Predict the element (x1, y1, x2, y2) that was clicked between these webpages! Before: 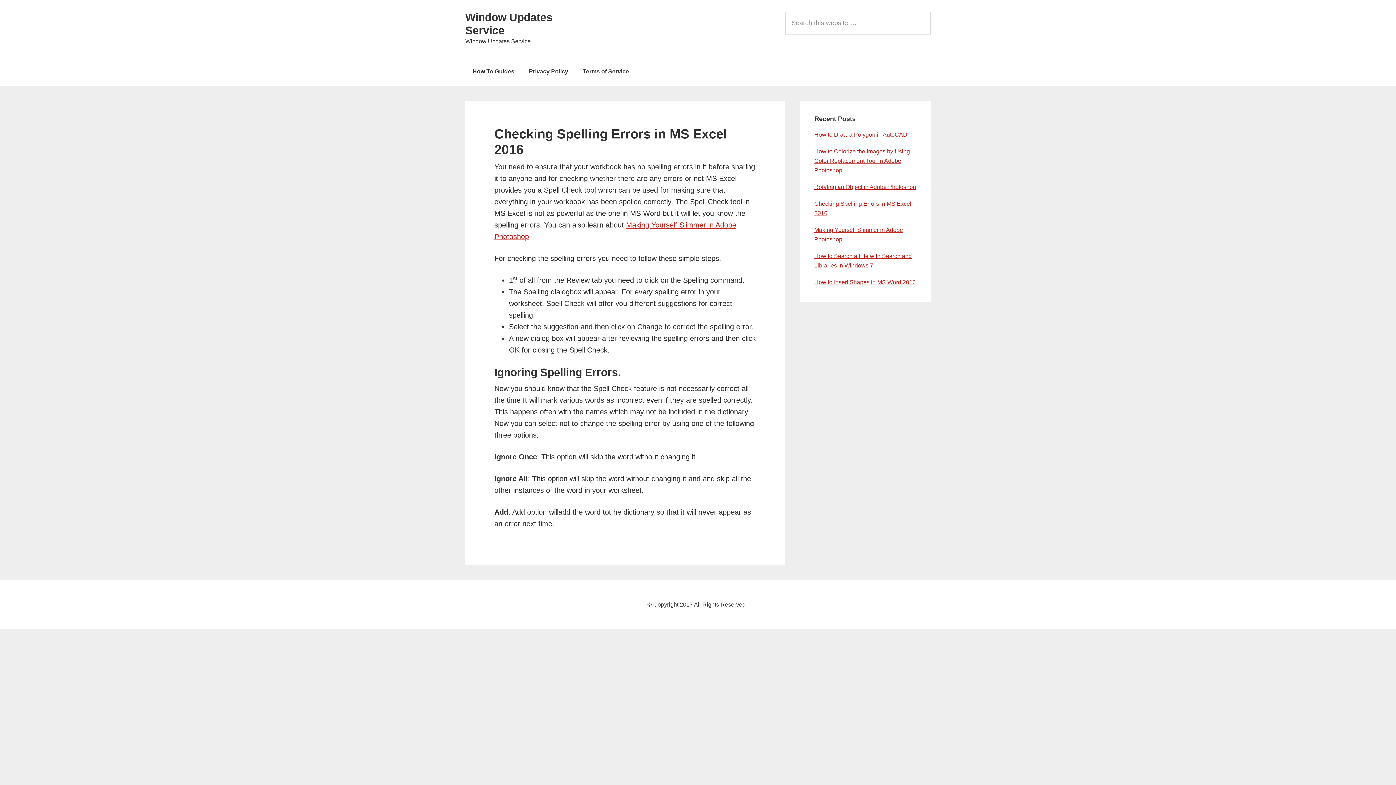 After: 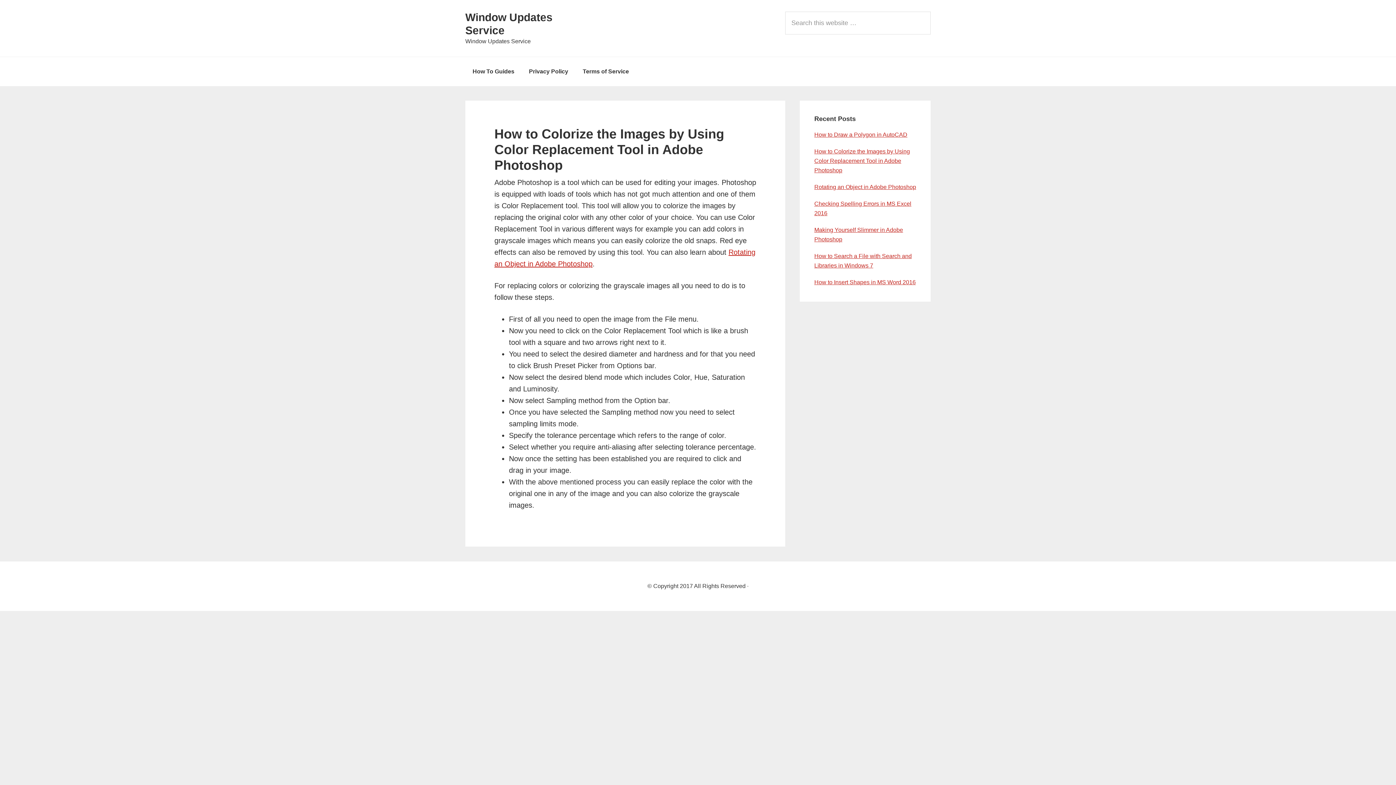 Action: label: How to Colorize the Images by Using Color Replacement Tool in Adobe Photoshop bbox: (814, 148, 910, 173)